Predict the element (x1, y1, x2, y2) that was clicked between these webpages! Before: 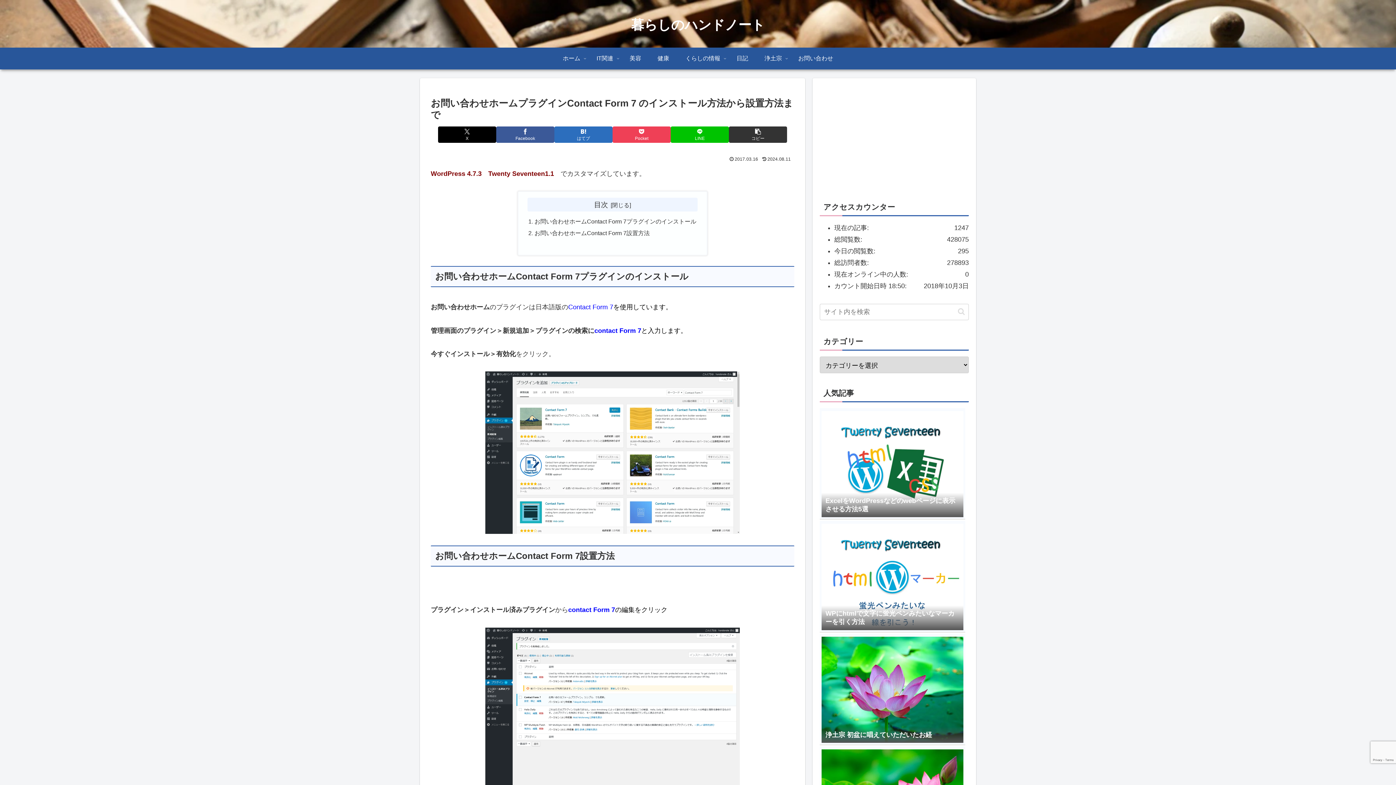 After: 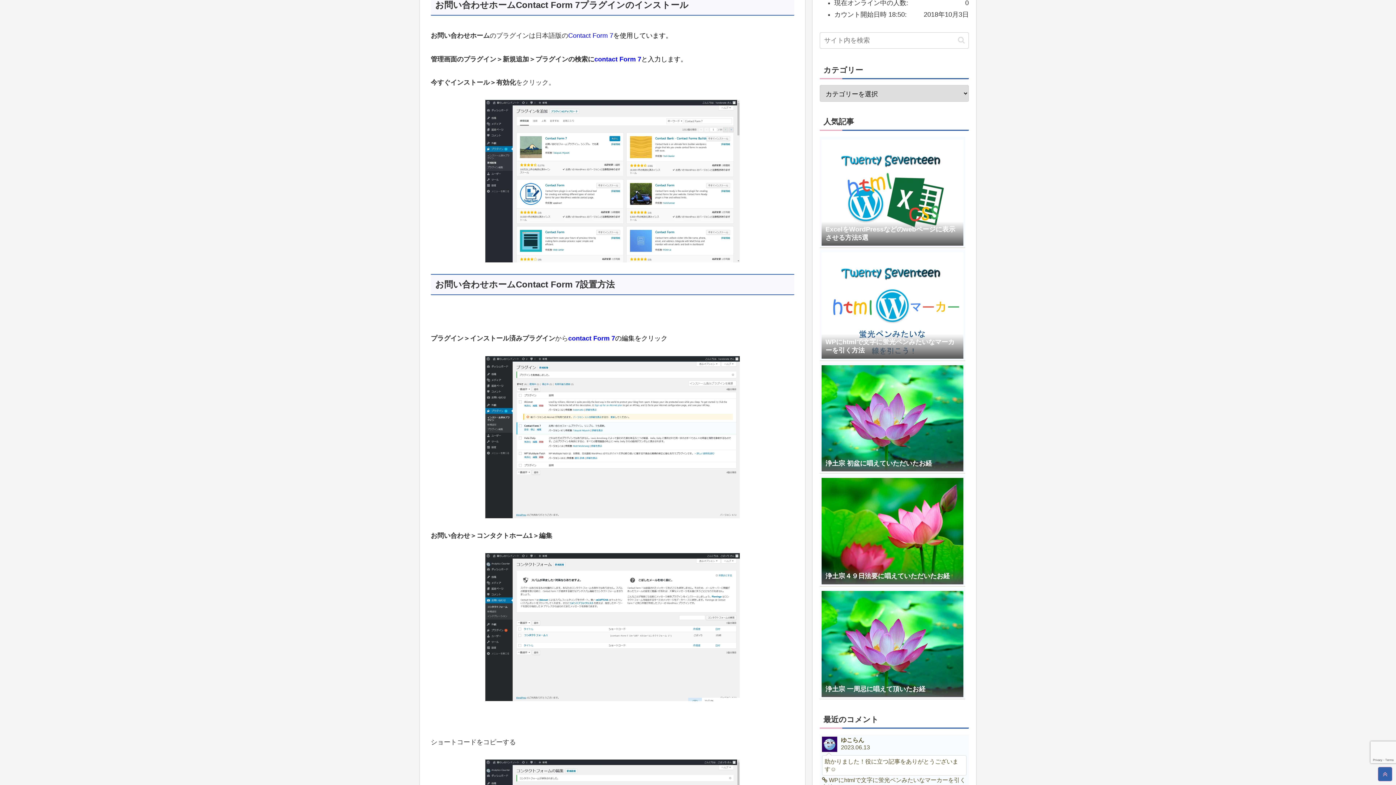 Action: bbox: (534, 218, 696, 224) label: お問い合わせホームContact Form 7プラグインのインストール